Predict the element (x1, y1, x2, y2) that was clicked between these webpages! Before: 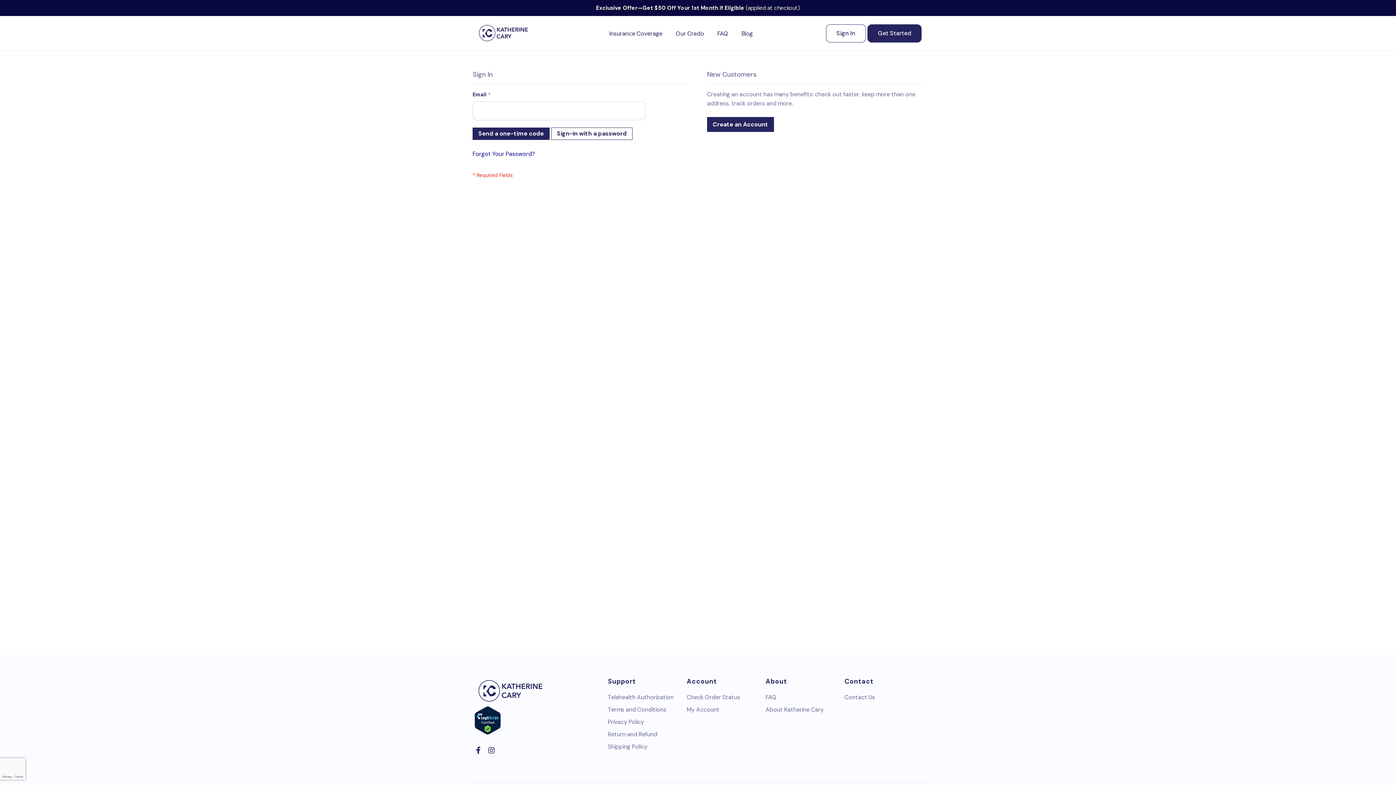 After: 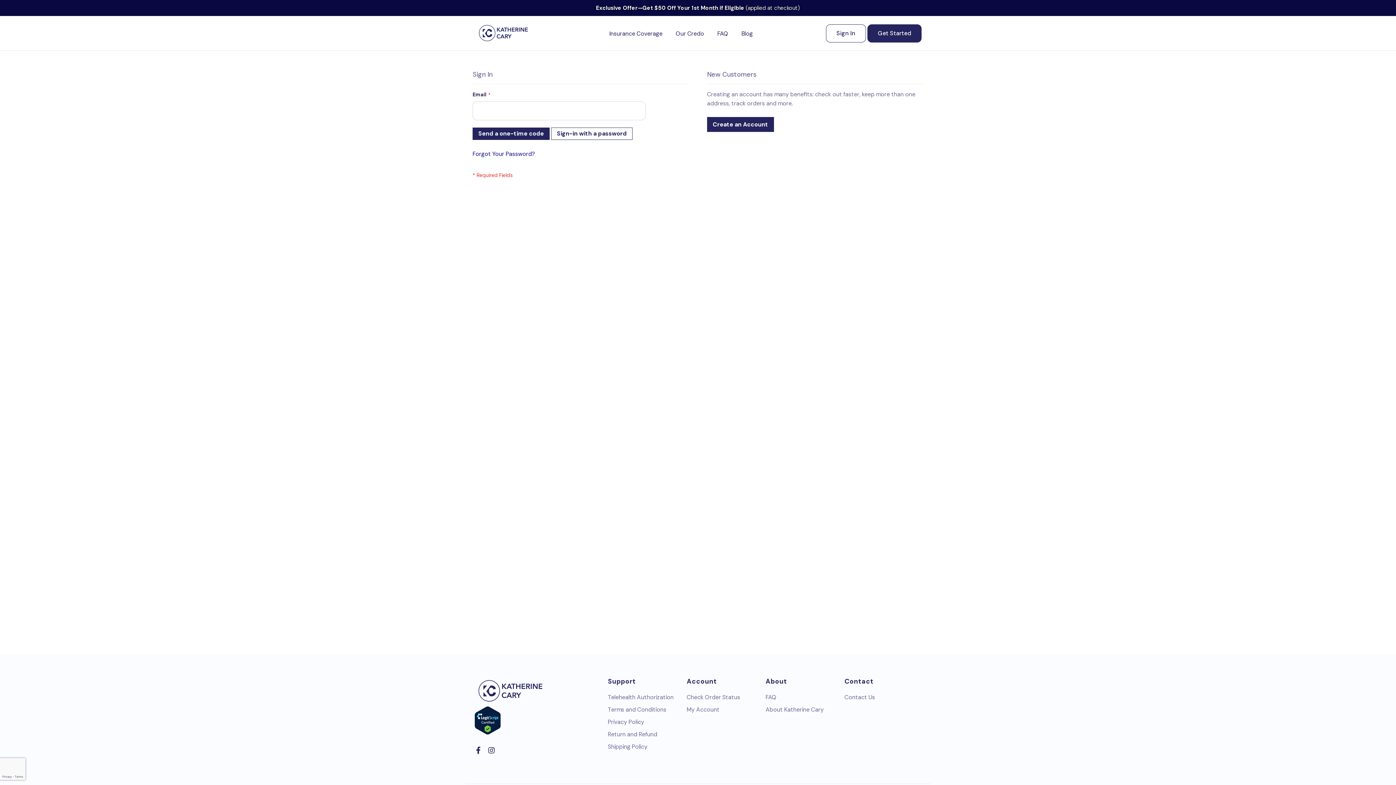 Action: bbox: (474, 729, 501, 737)